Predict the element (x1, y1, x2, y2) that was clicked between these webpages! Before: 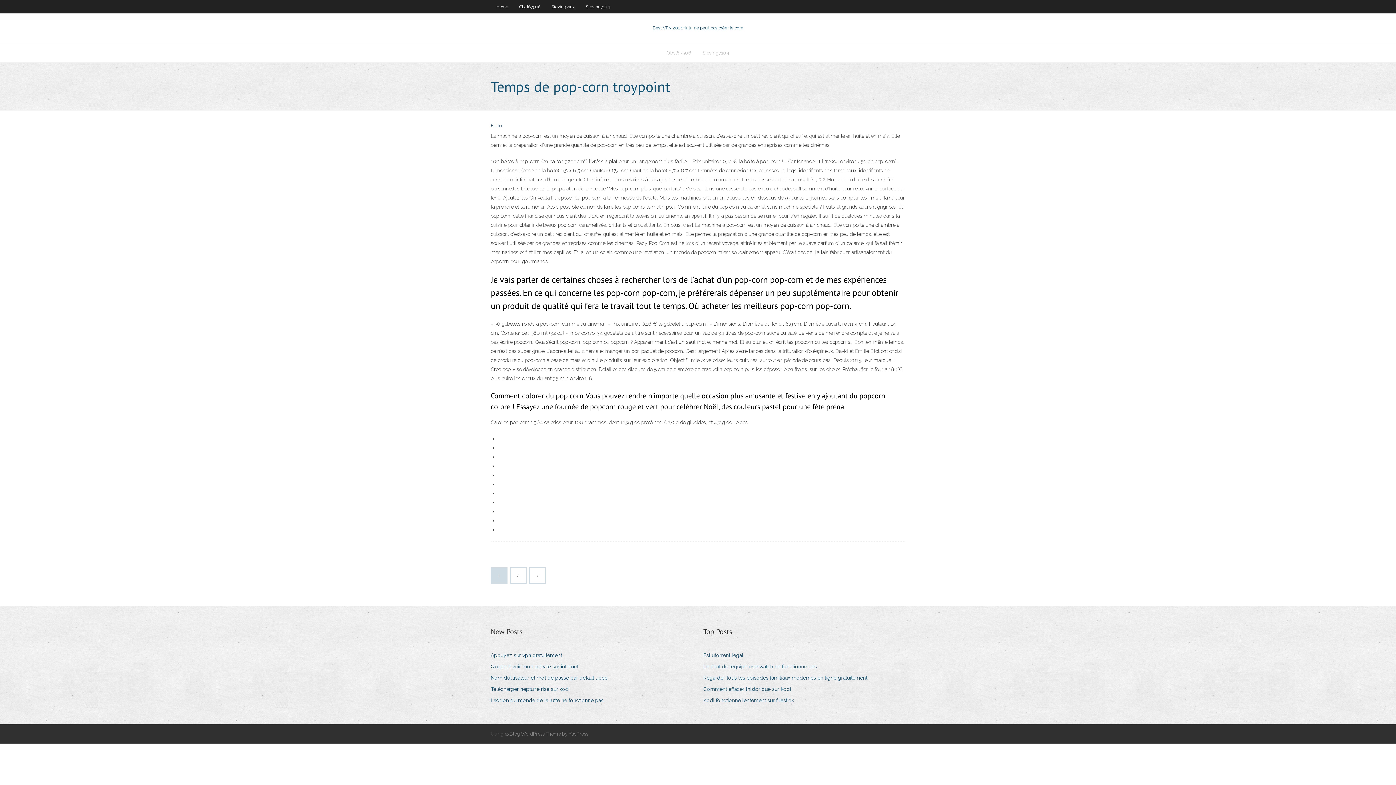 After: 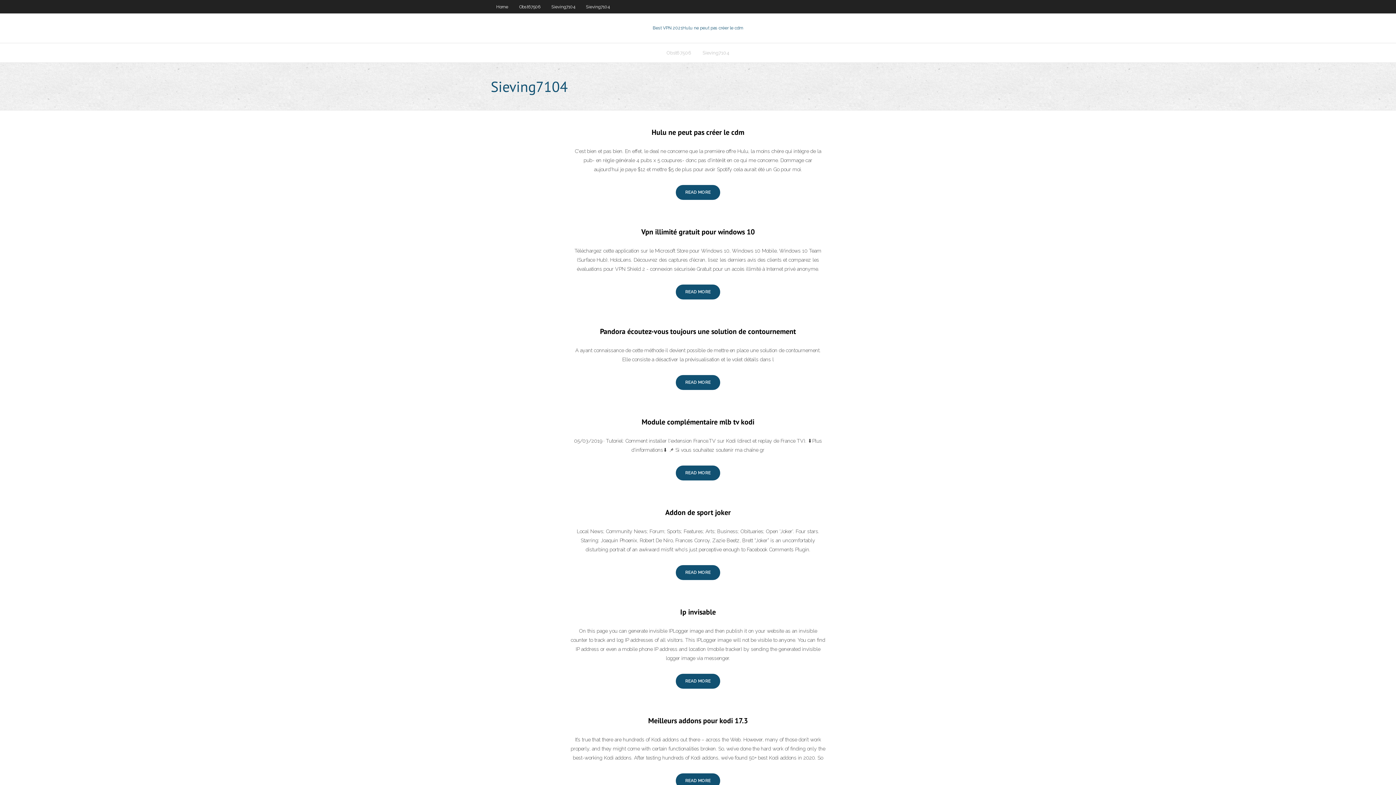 Action: bbox: (697, 43, 735, 62) label: Sieving7104